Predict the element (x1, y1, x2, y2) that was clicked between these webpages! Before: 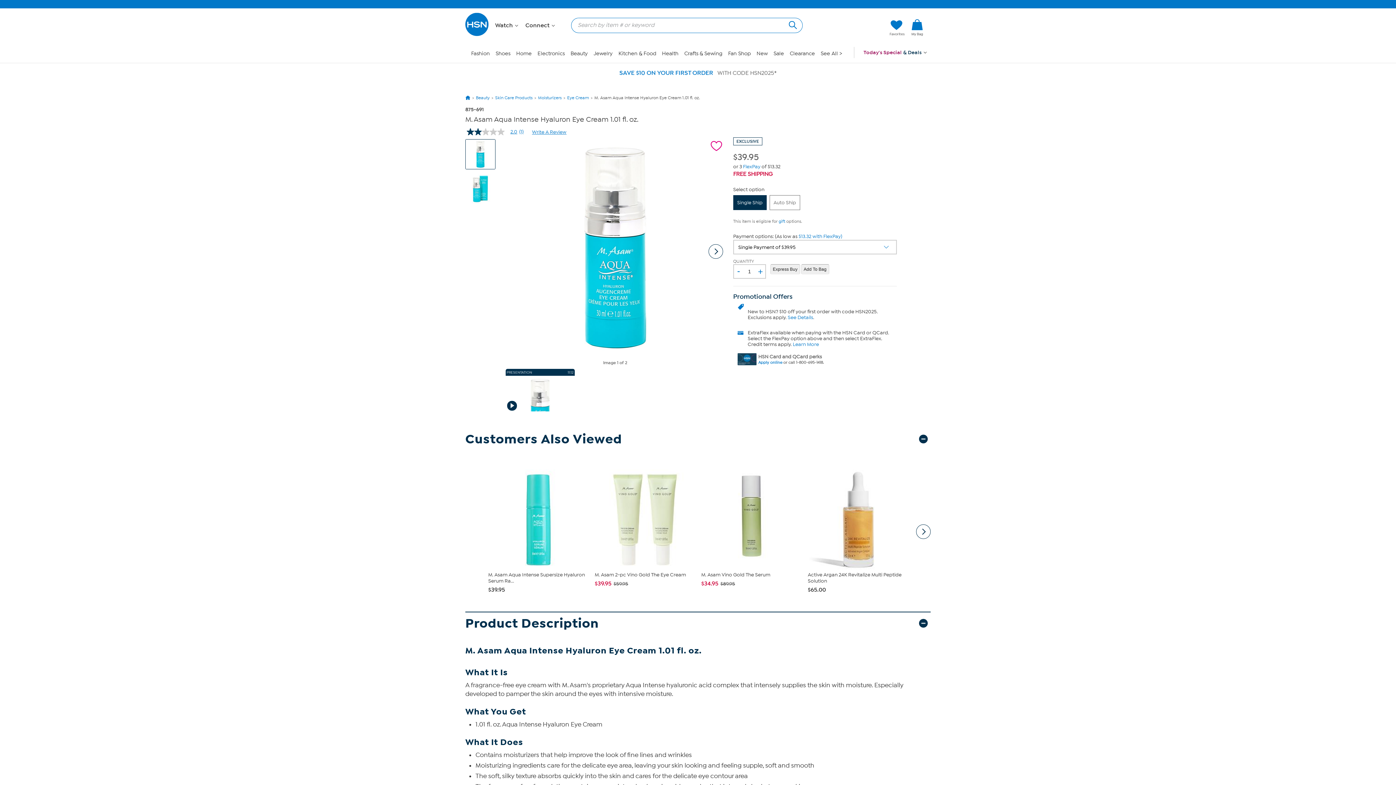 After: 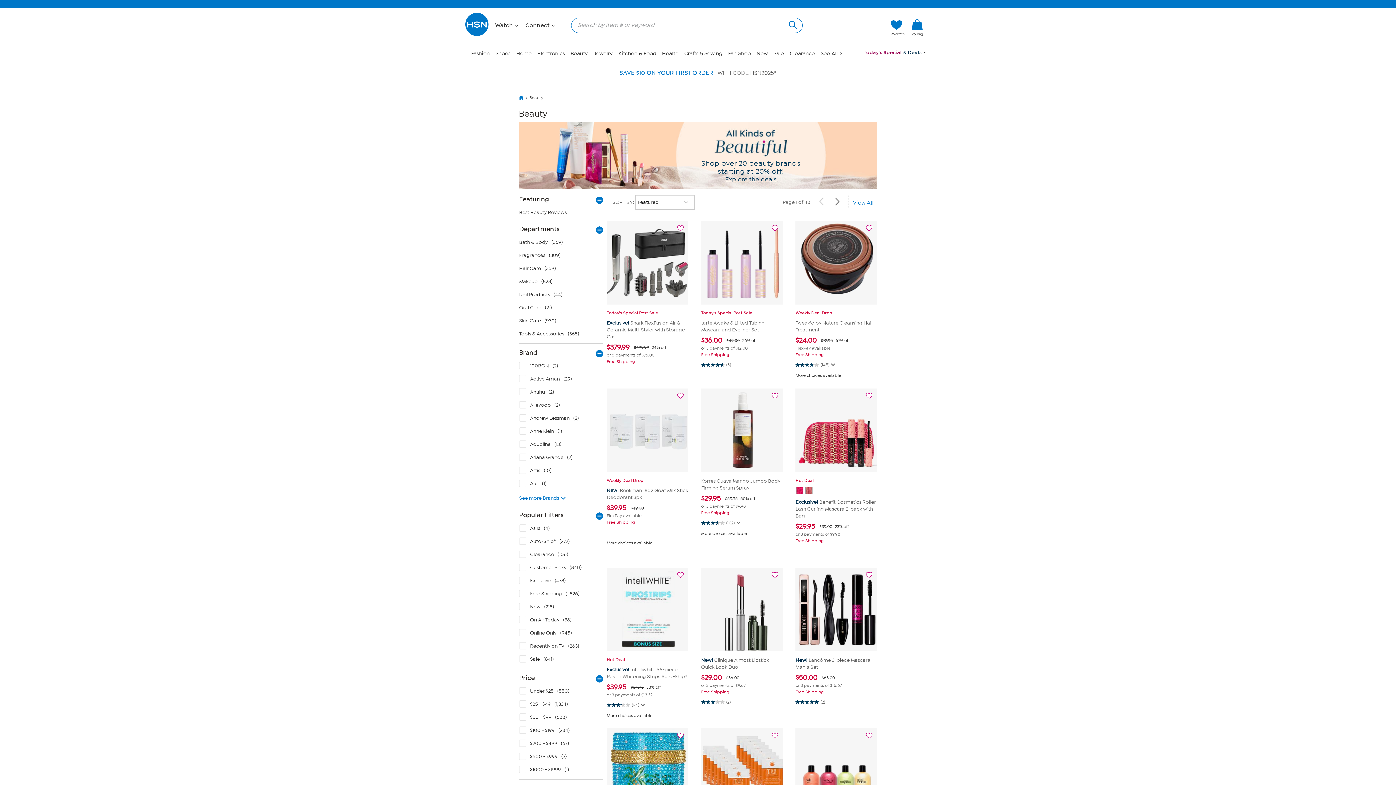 Action: bbox: (476, 95, 489, 99) label: Beauty